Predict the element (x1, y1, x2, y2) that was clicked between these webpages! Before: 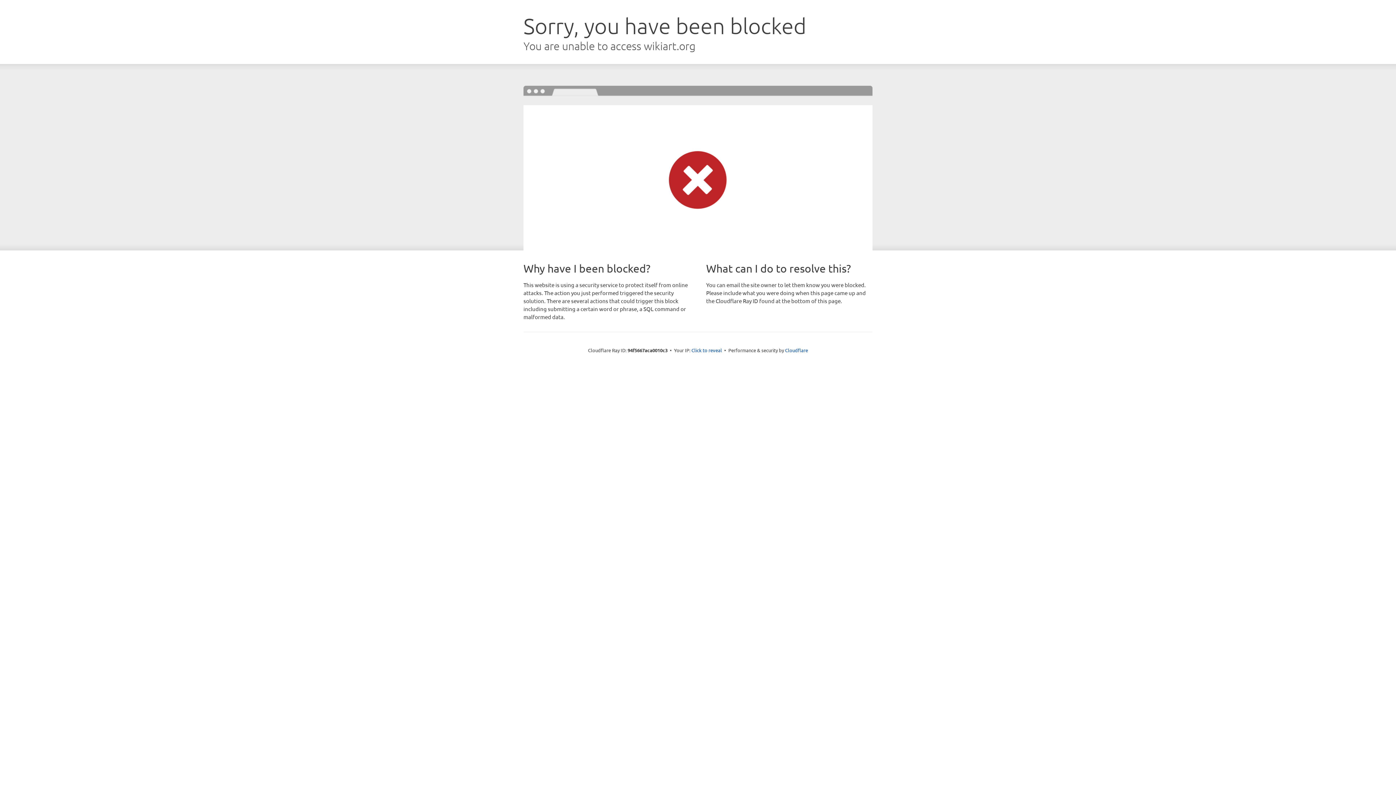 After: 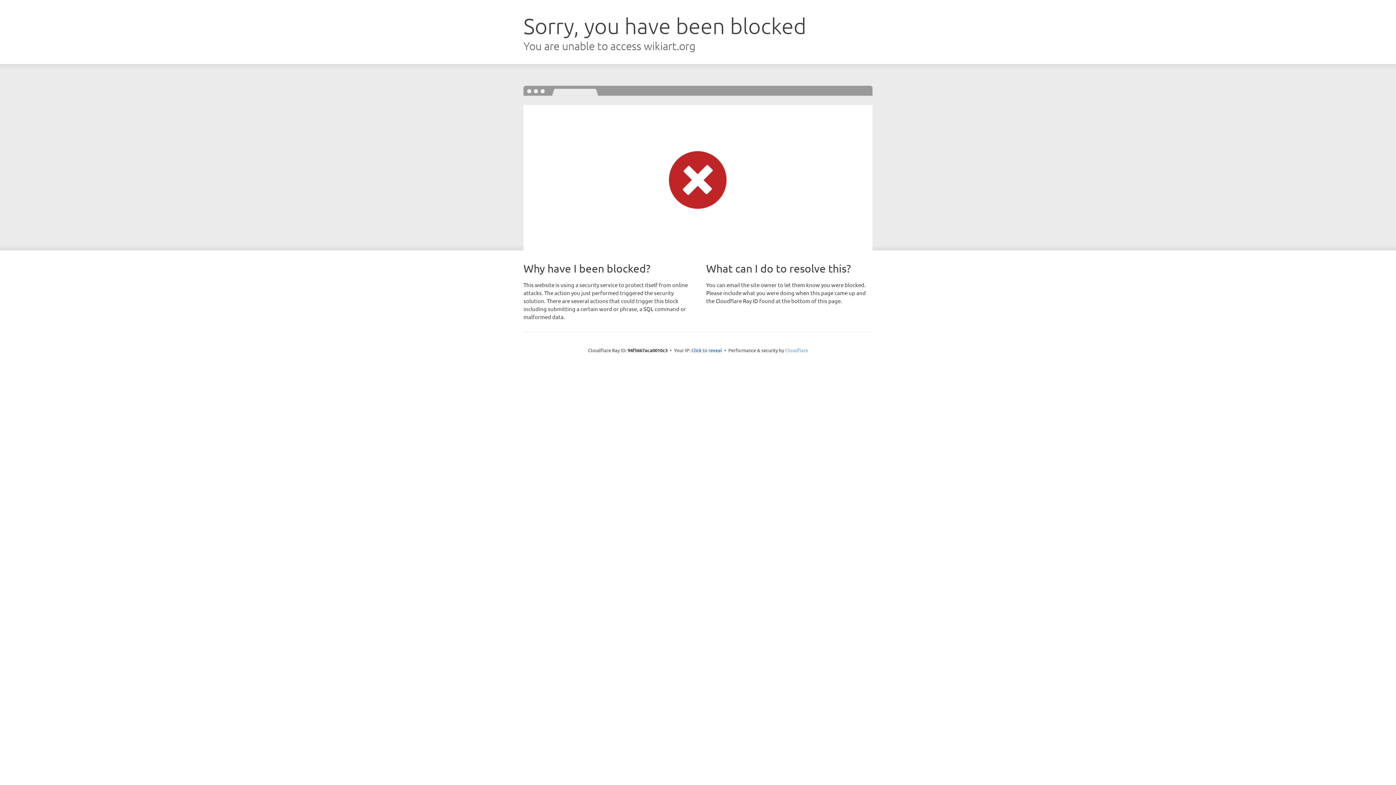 Action: bbox: (785, 347, 808, 353) label: Cloudflare